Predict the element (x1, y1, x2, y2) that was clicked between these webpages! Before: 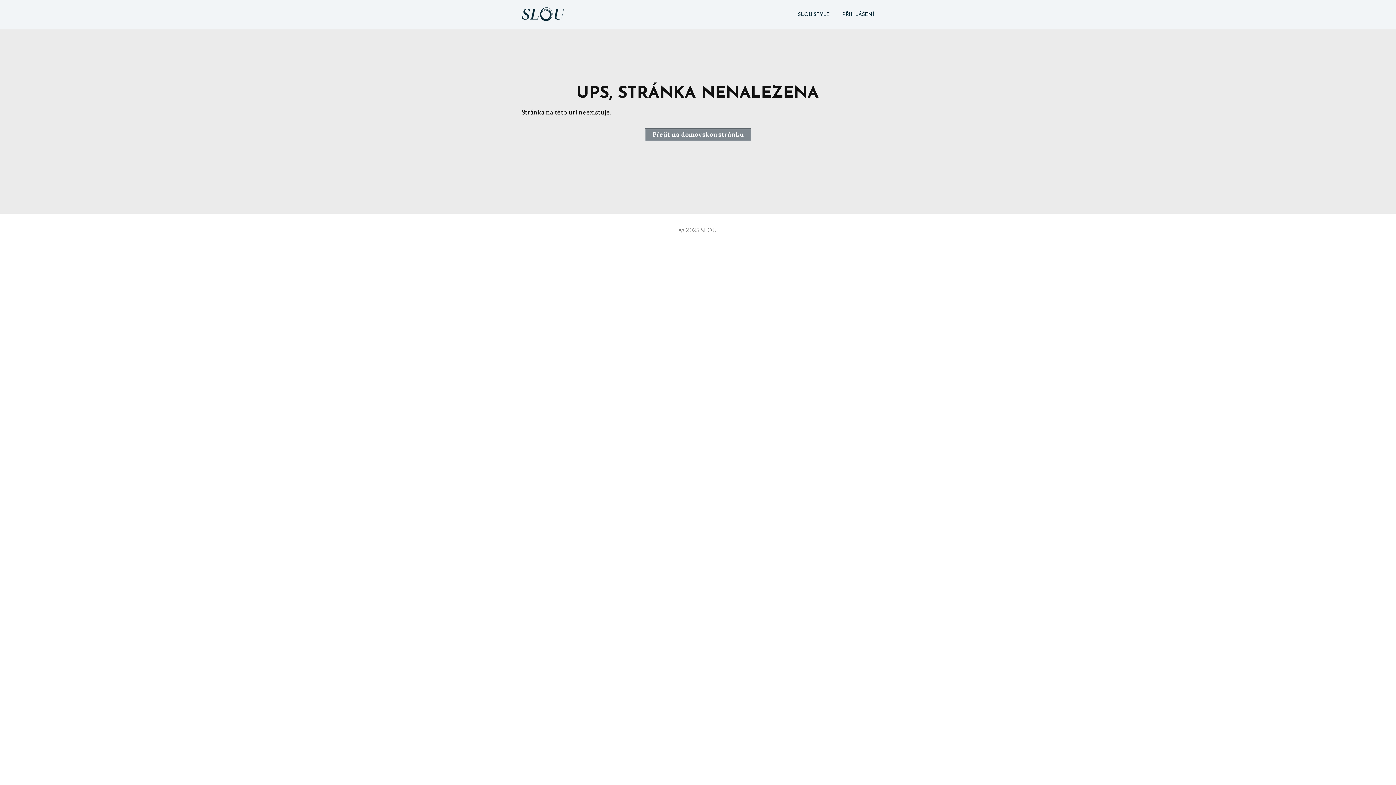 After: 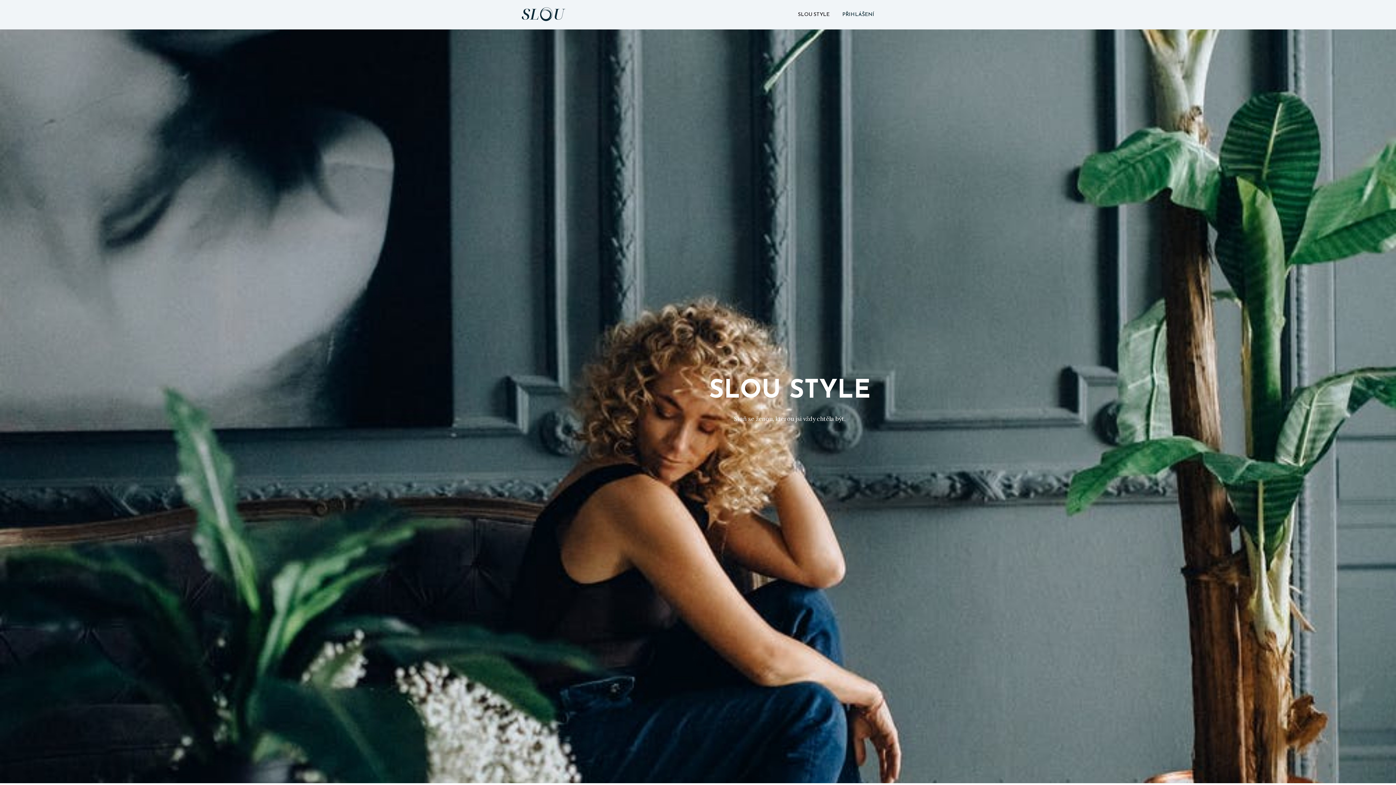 Action: label: SLOU STYLE bbox: (798, 7, 829, 21)